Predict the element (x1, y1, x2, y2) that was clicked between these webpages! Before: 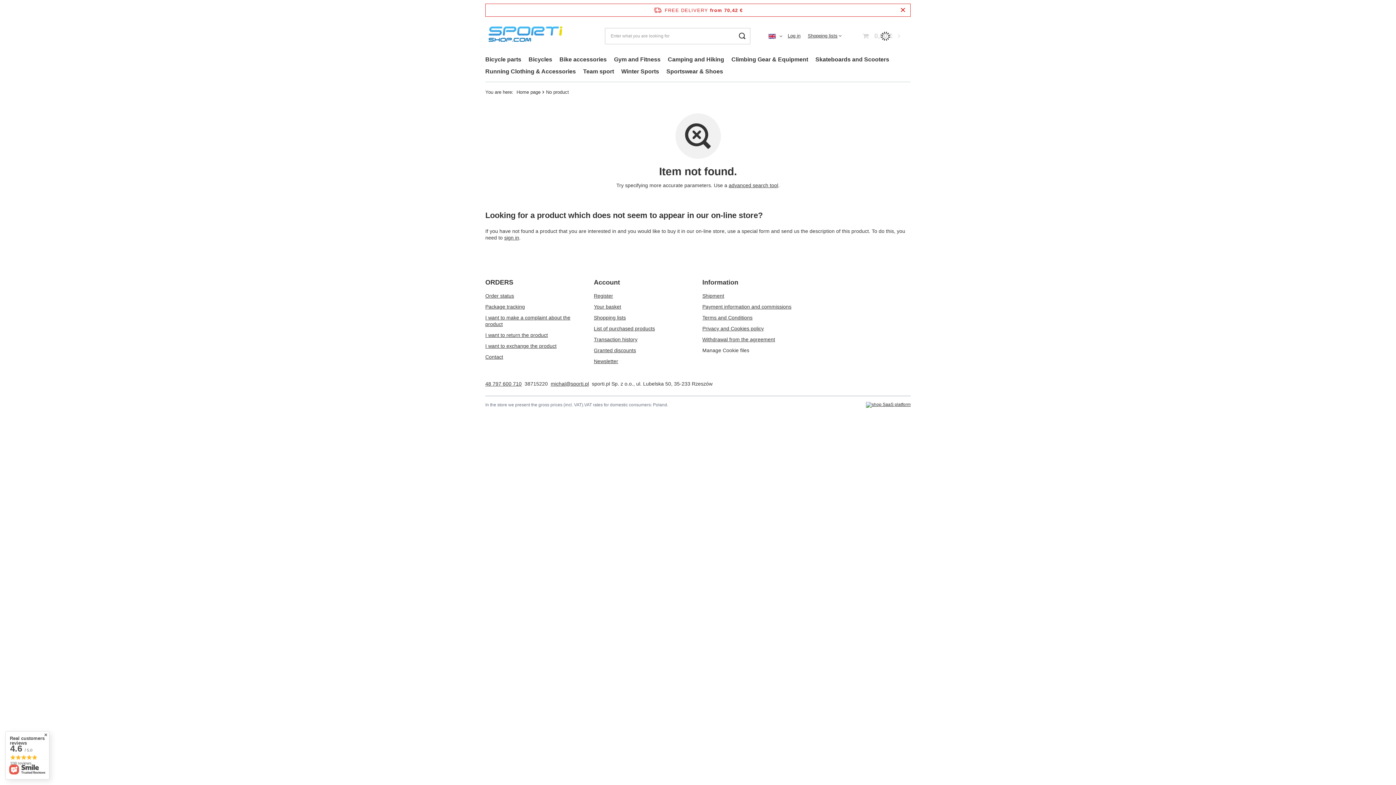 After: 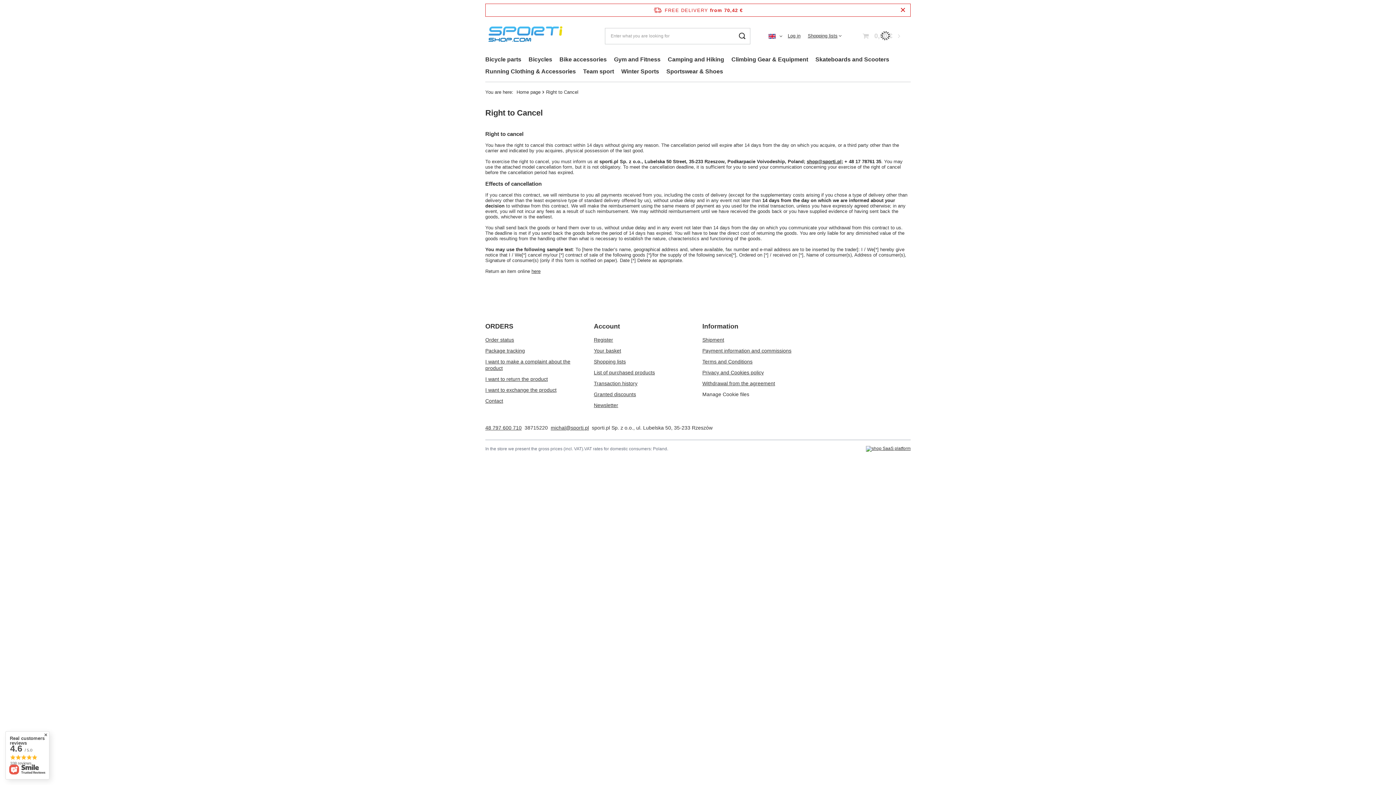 Action: bbox: (702, 336, 796, 342) label: Withdrawal from the agreement